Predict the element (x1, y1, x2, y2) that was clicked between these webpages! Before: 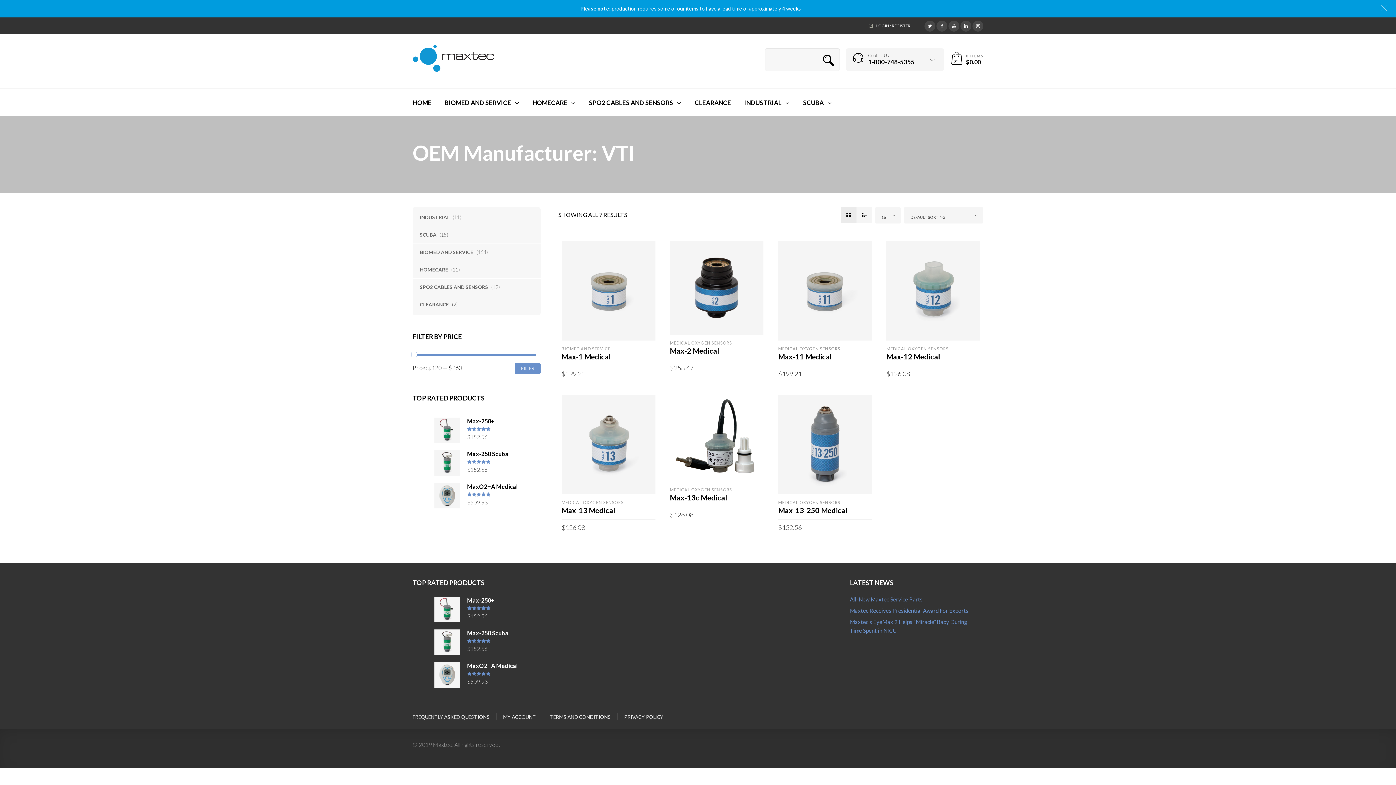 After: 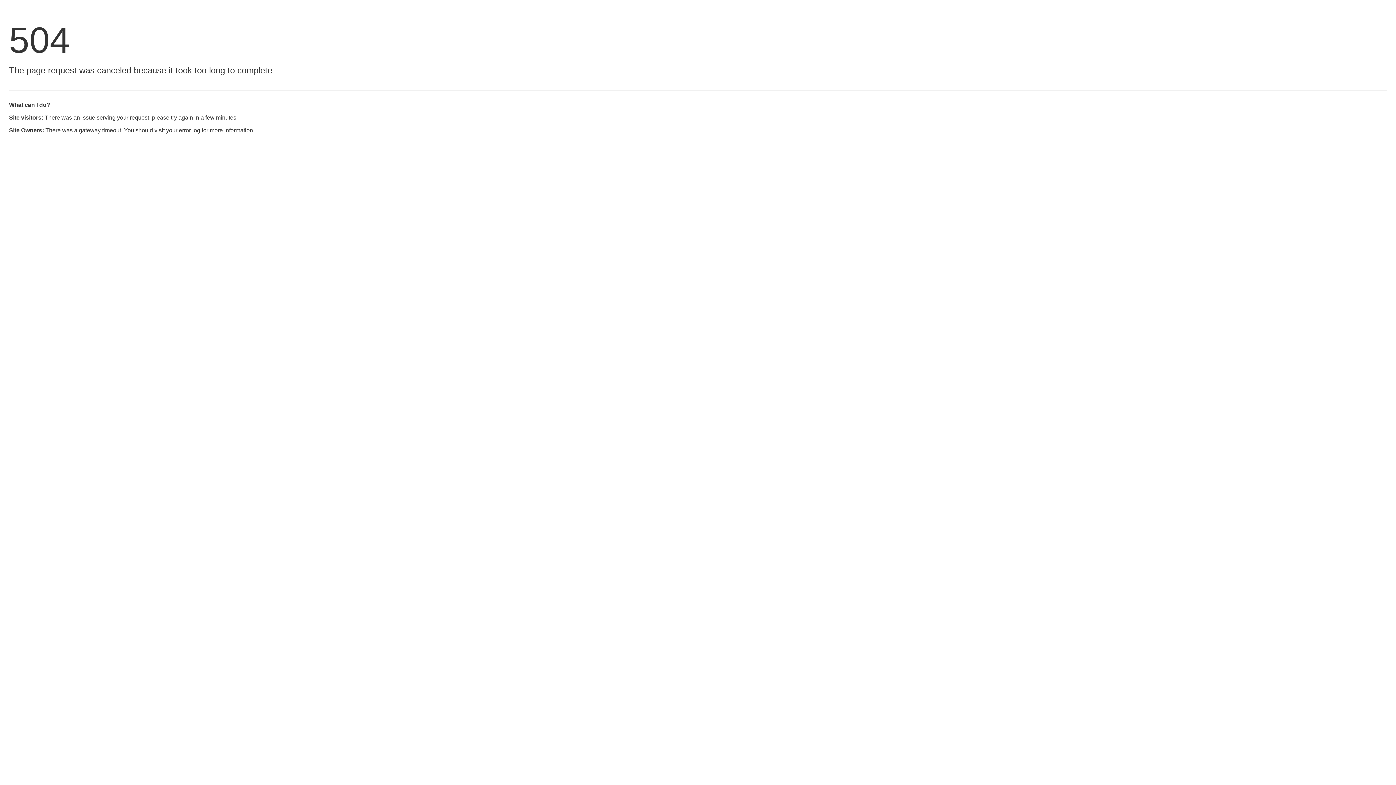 Action: bbox: (670, 241, 763, 334)